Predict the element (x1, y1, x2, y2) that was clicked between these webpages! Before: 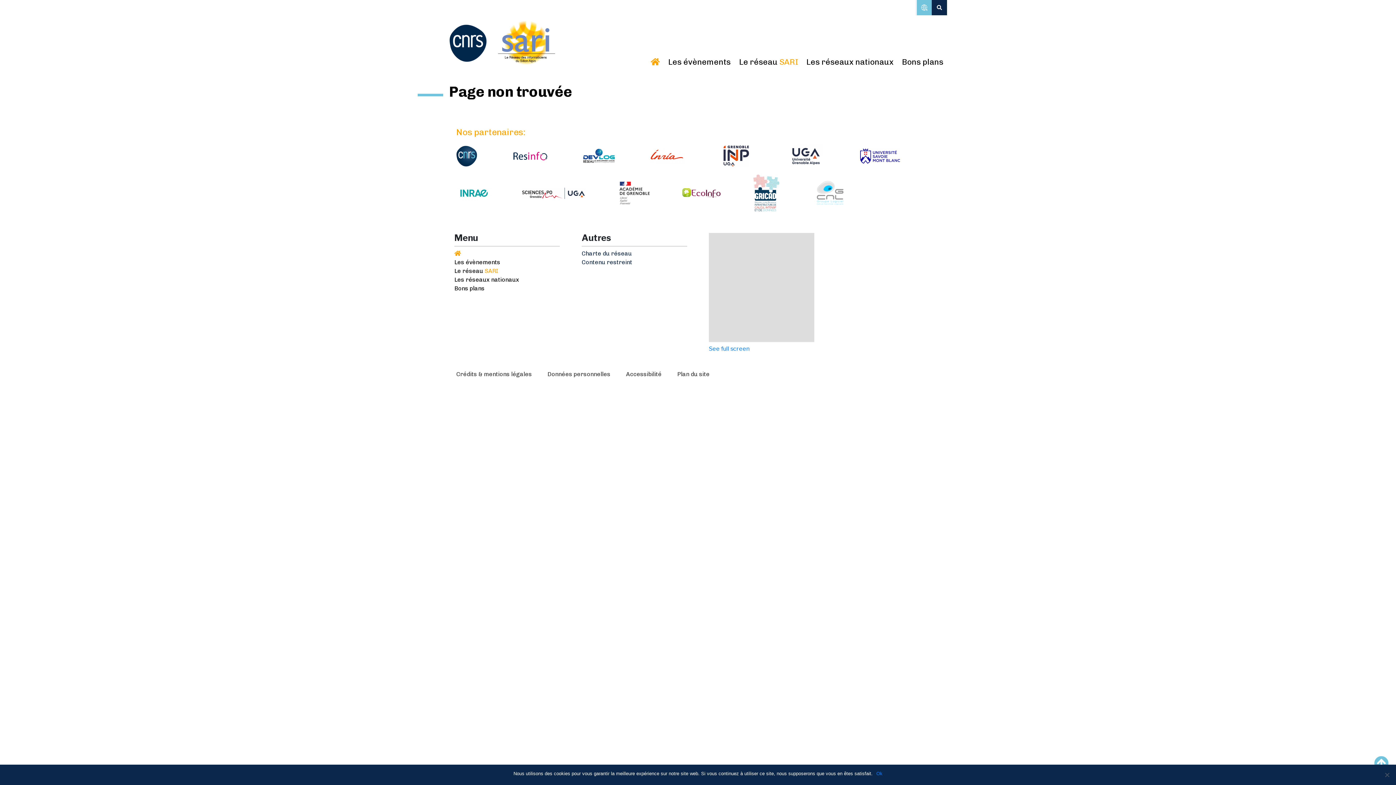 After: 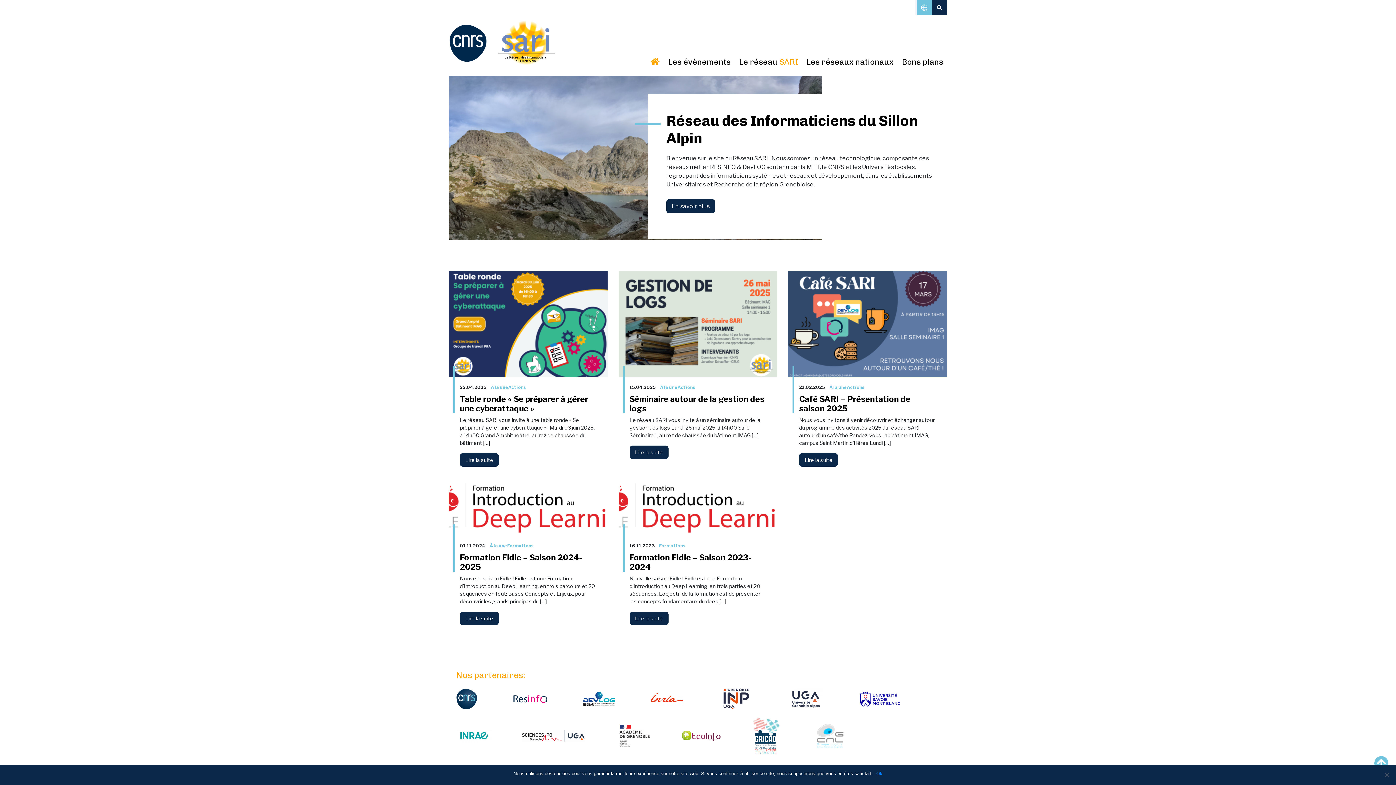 Action: bbox: (650, 57, 660, 66)